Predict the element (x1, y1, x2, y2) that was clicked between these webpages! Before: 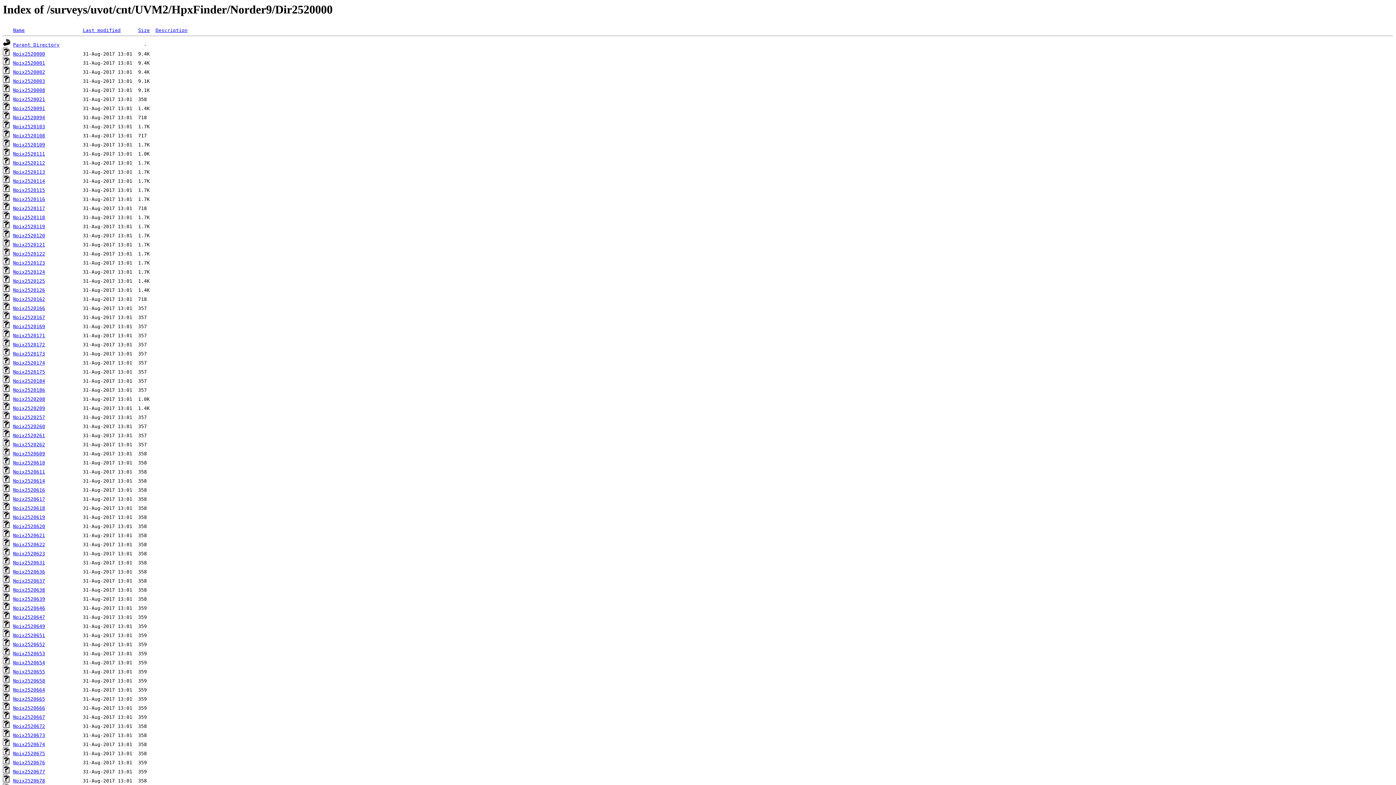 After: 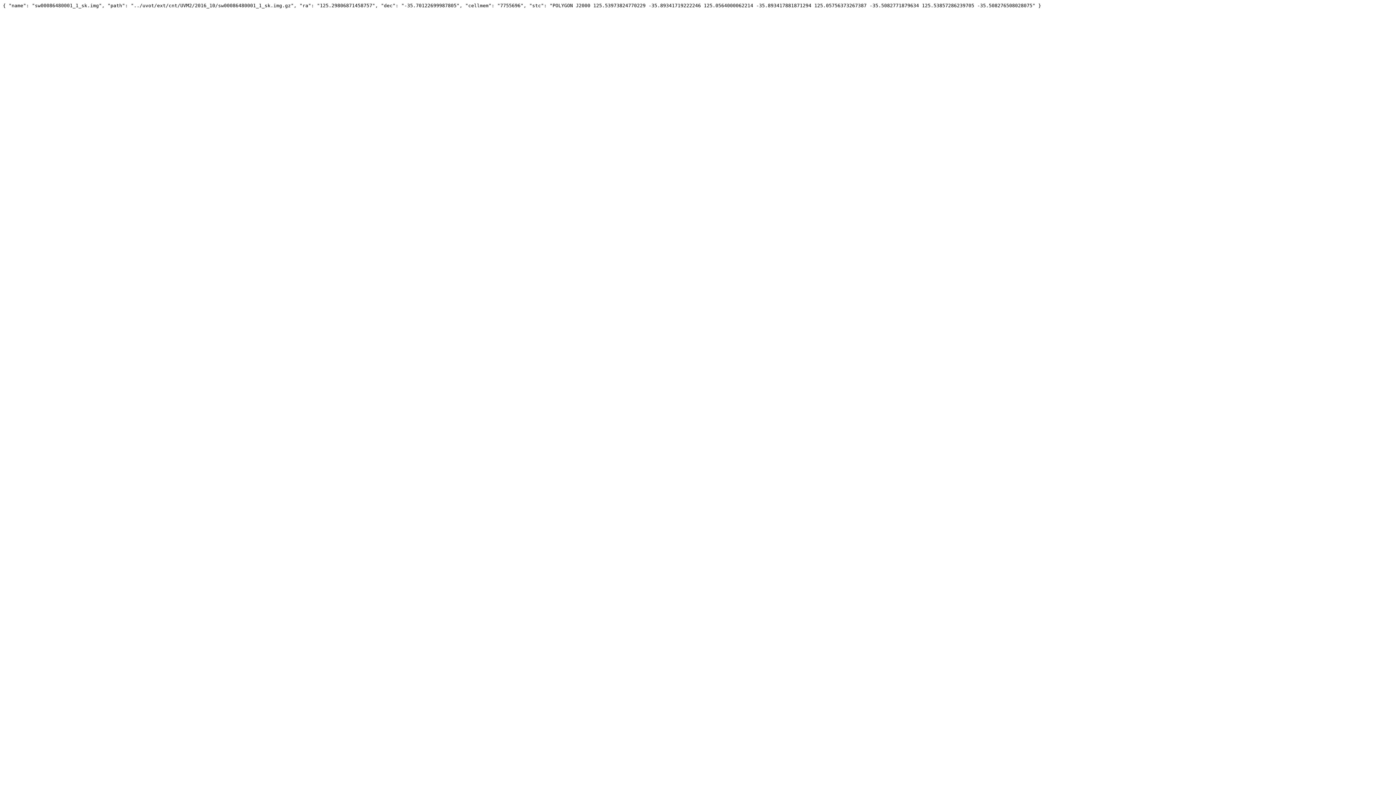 Action: label: Npix2520638 bbox: (13, 587, 45, 593)